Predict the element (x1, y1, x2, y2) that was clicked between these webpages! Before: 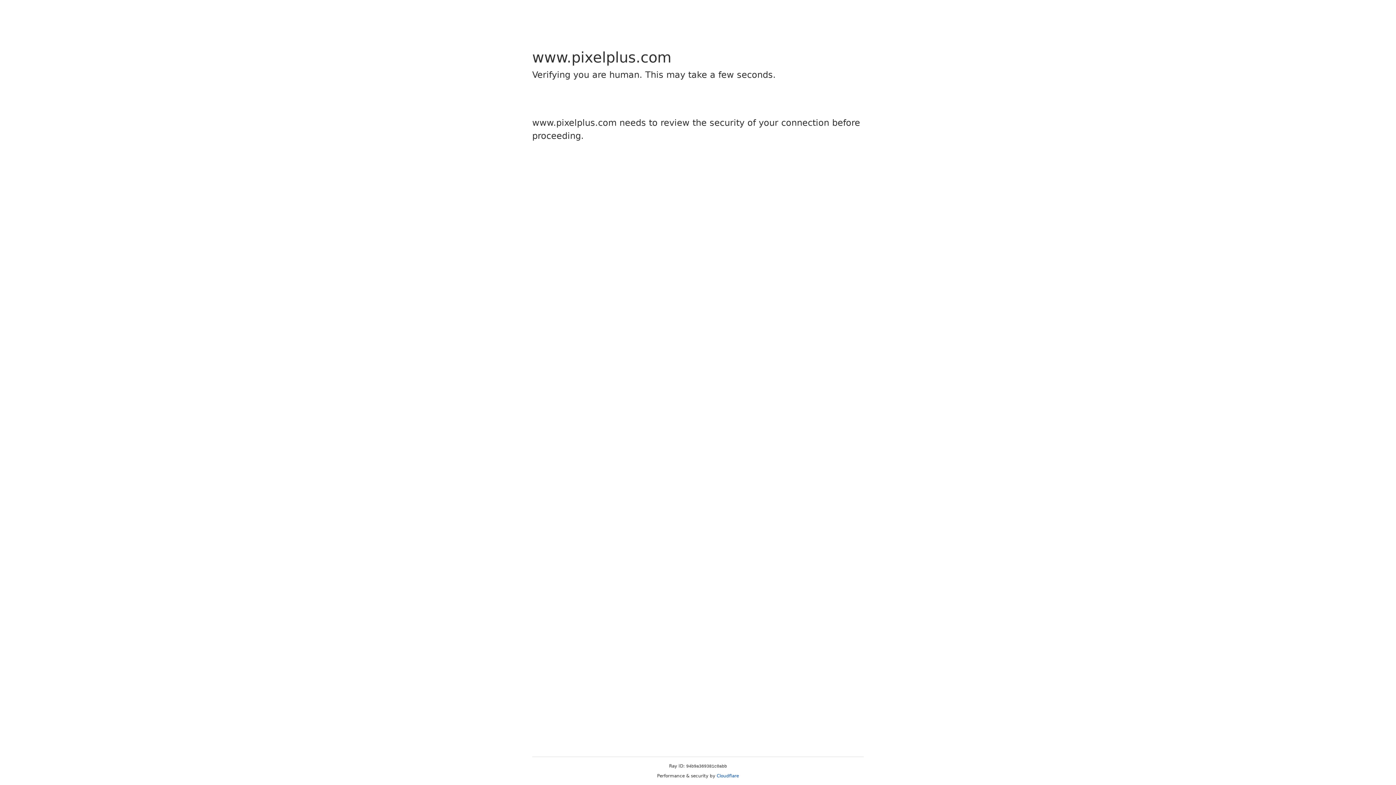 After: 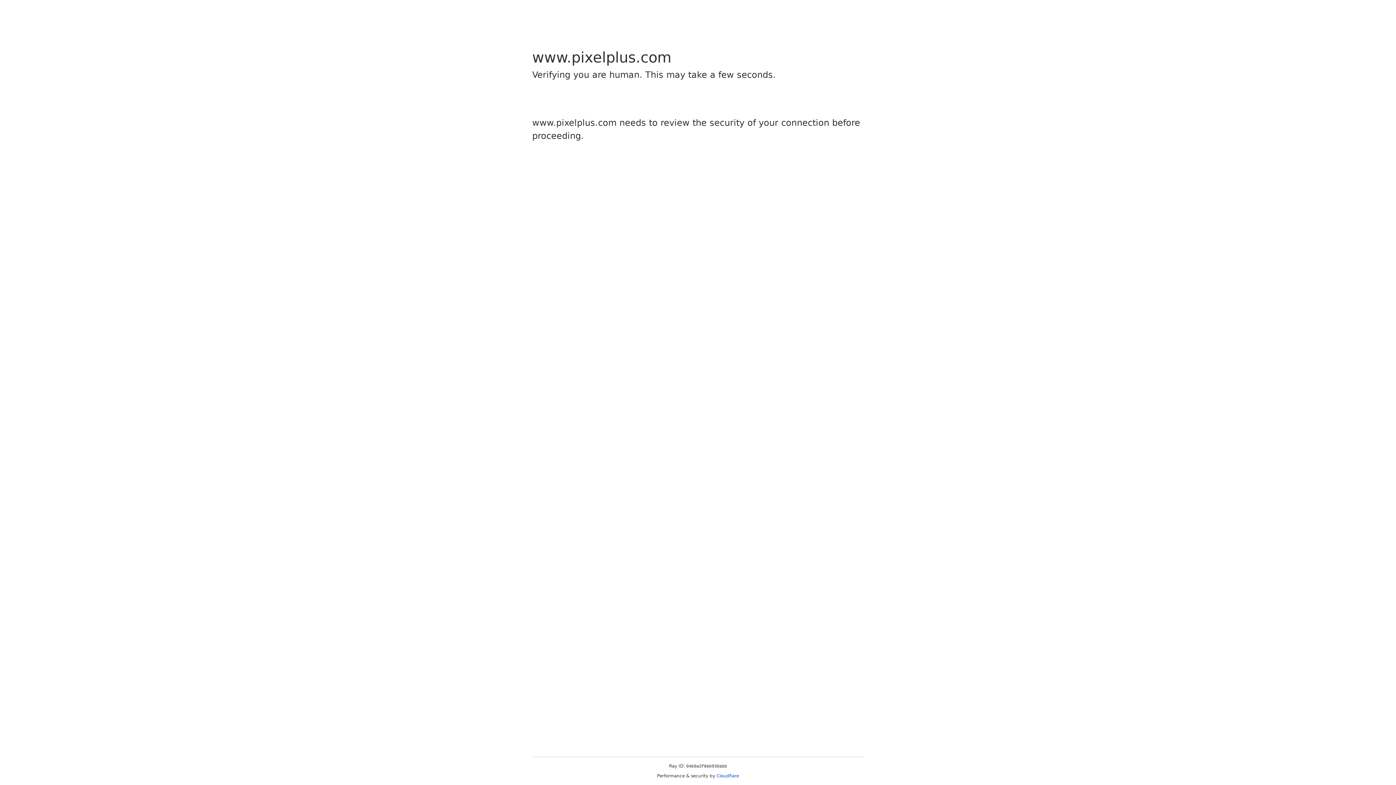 Action: bbox: (716, 773, 739, 778) label: Cloudflare